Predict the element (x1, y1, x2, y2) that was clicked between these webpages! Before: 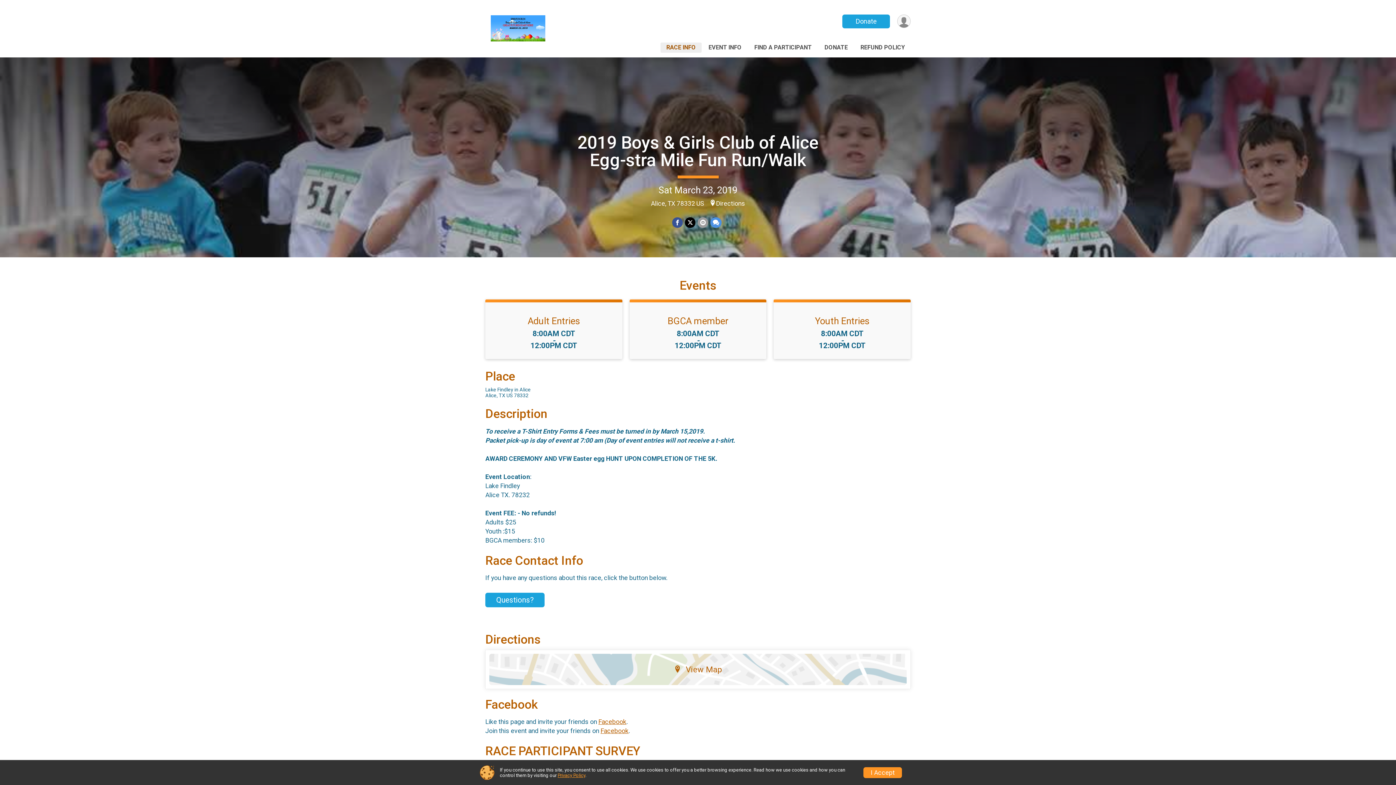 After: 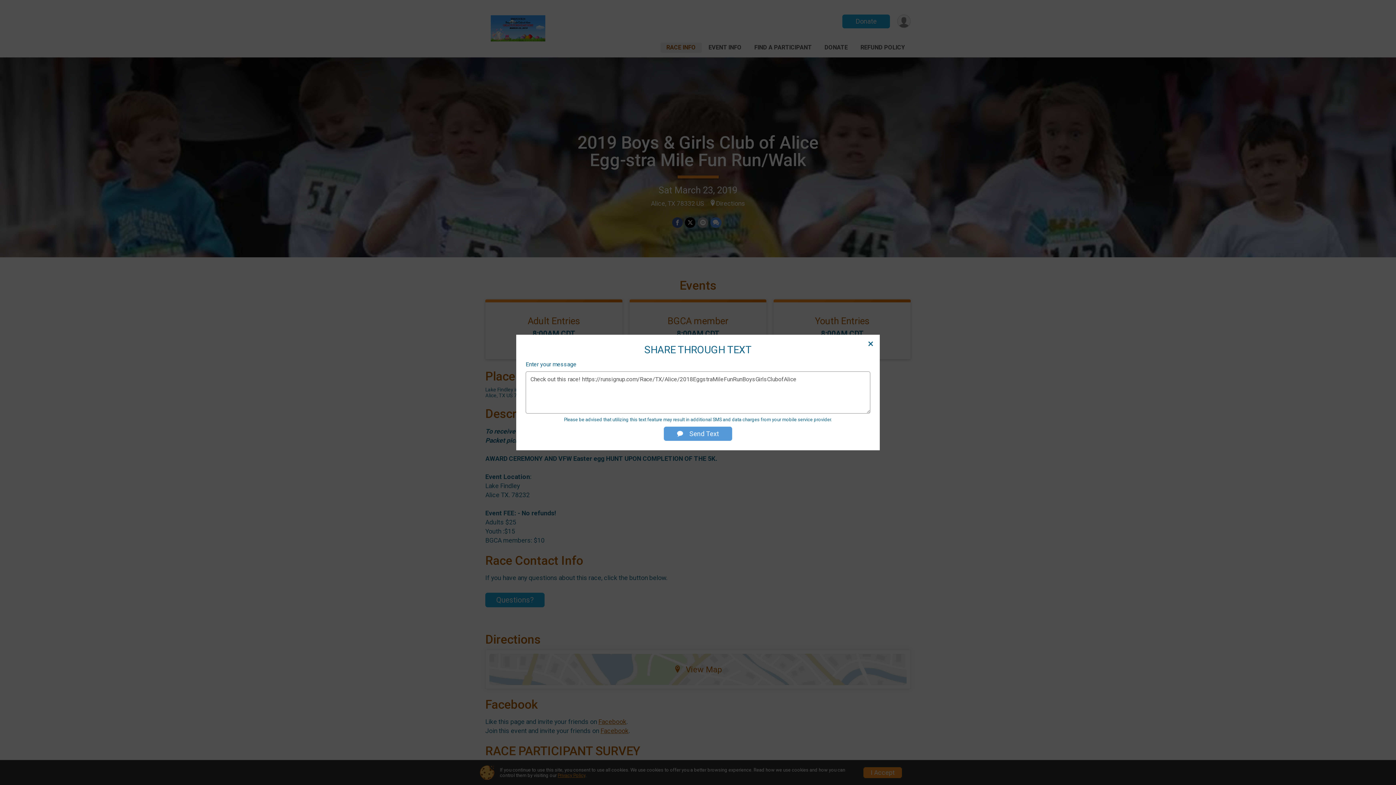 Action: bbox: (710, 217, 721, 227) label: Share through Text